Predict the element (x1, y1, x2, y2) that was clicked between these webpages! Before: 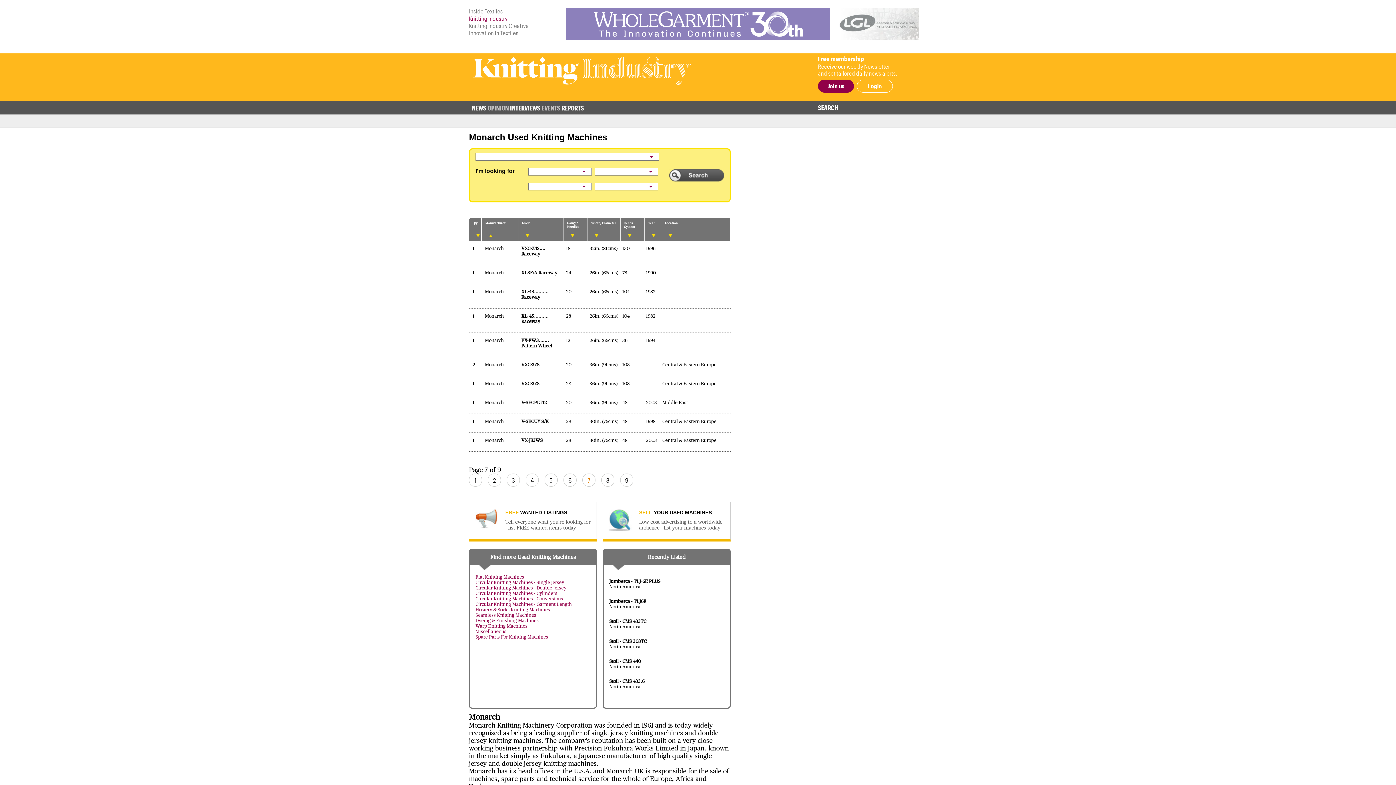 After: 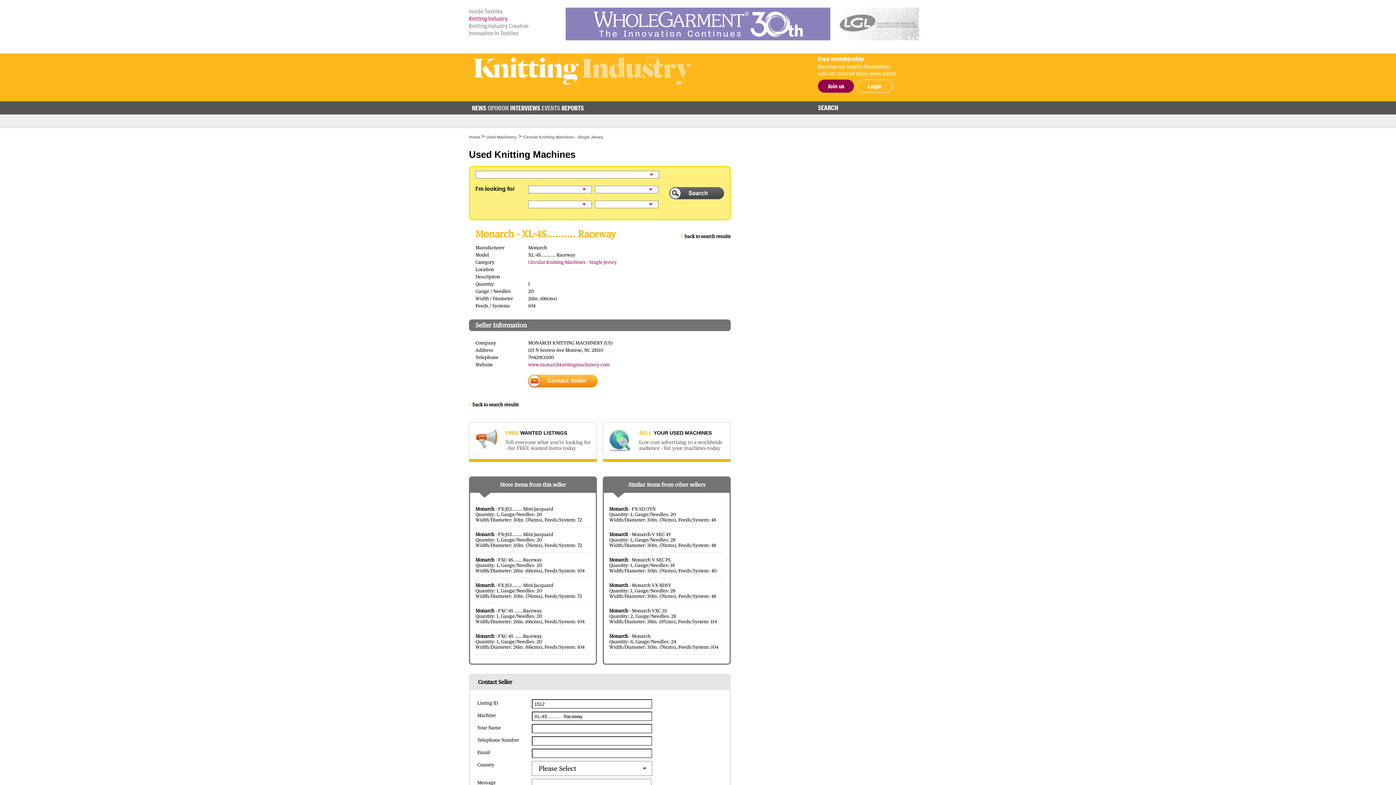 Action: label: 1
Monarch
XL-4S.......... Raceway
20
26in. (66cms)
104
1982 bbox: (469, 284, 730, 308)